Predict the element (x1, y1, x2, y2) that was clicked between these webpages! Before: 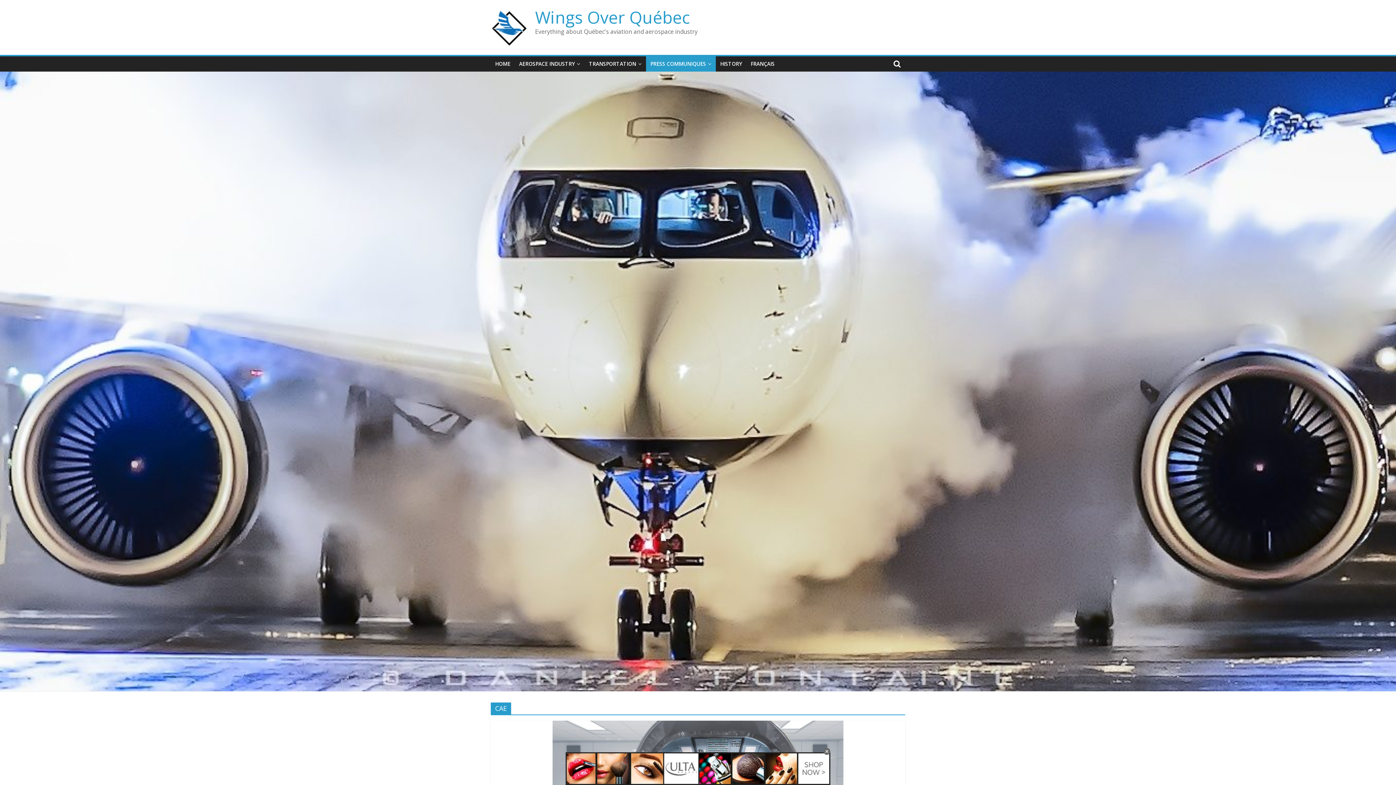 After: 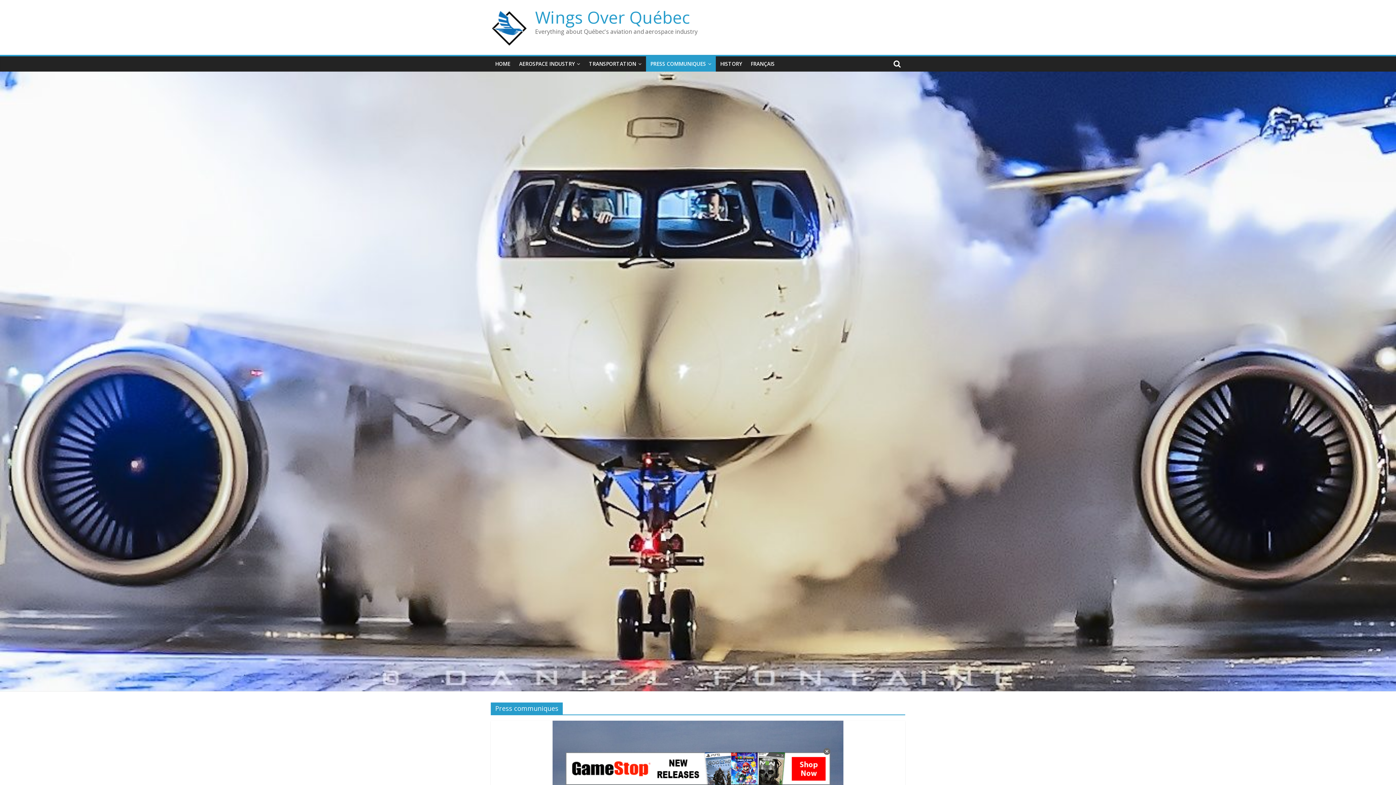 Action: label: PRESS COMMUNIQUES bbox: (646, 56, 716, 71)